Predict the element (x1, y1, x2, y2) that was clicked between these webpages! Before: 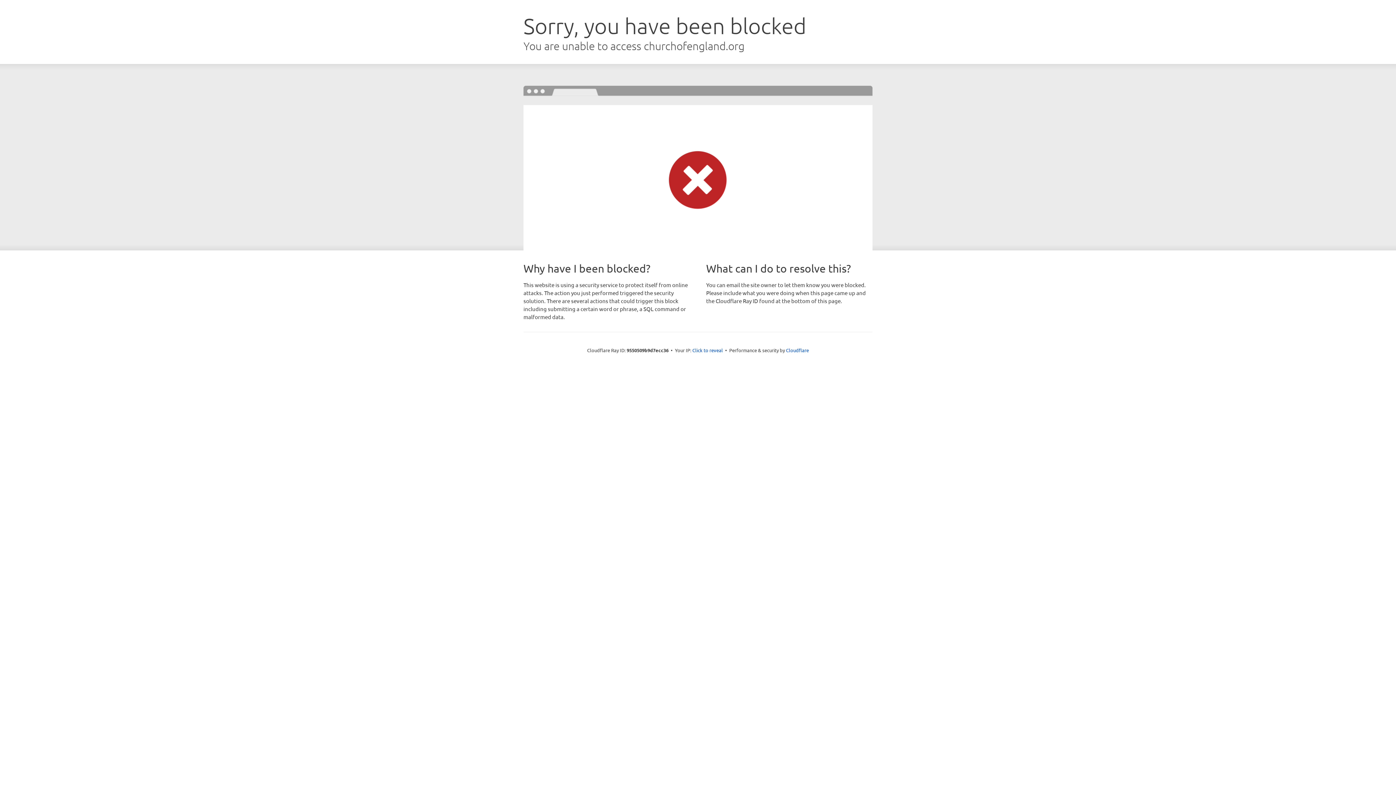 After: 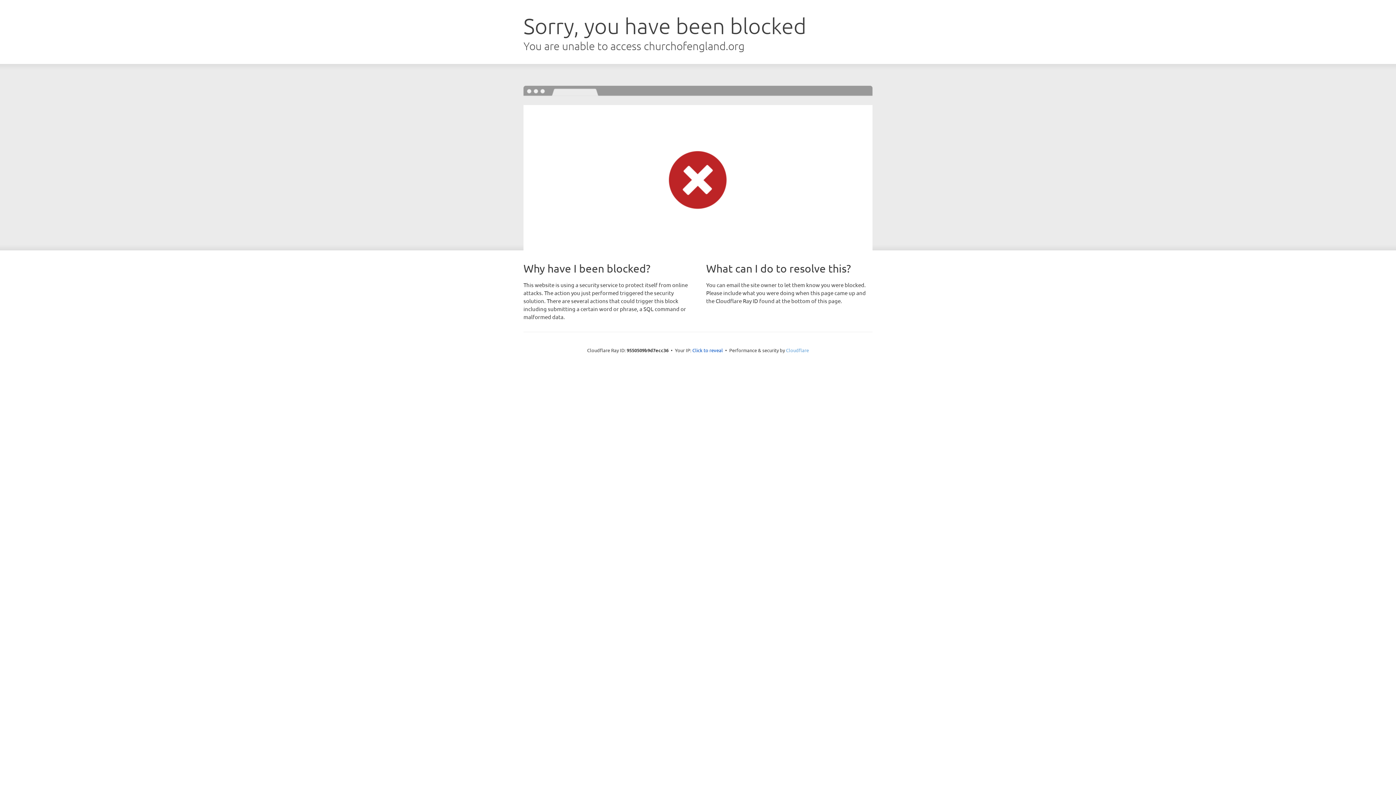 Action: bbox: (786, 347, 809, 353) label: Cloudflare